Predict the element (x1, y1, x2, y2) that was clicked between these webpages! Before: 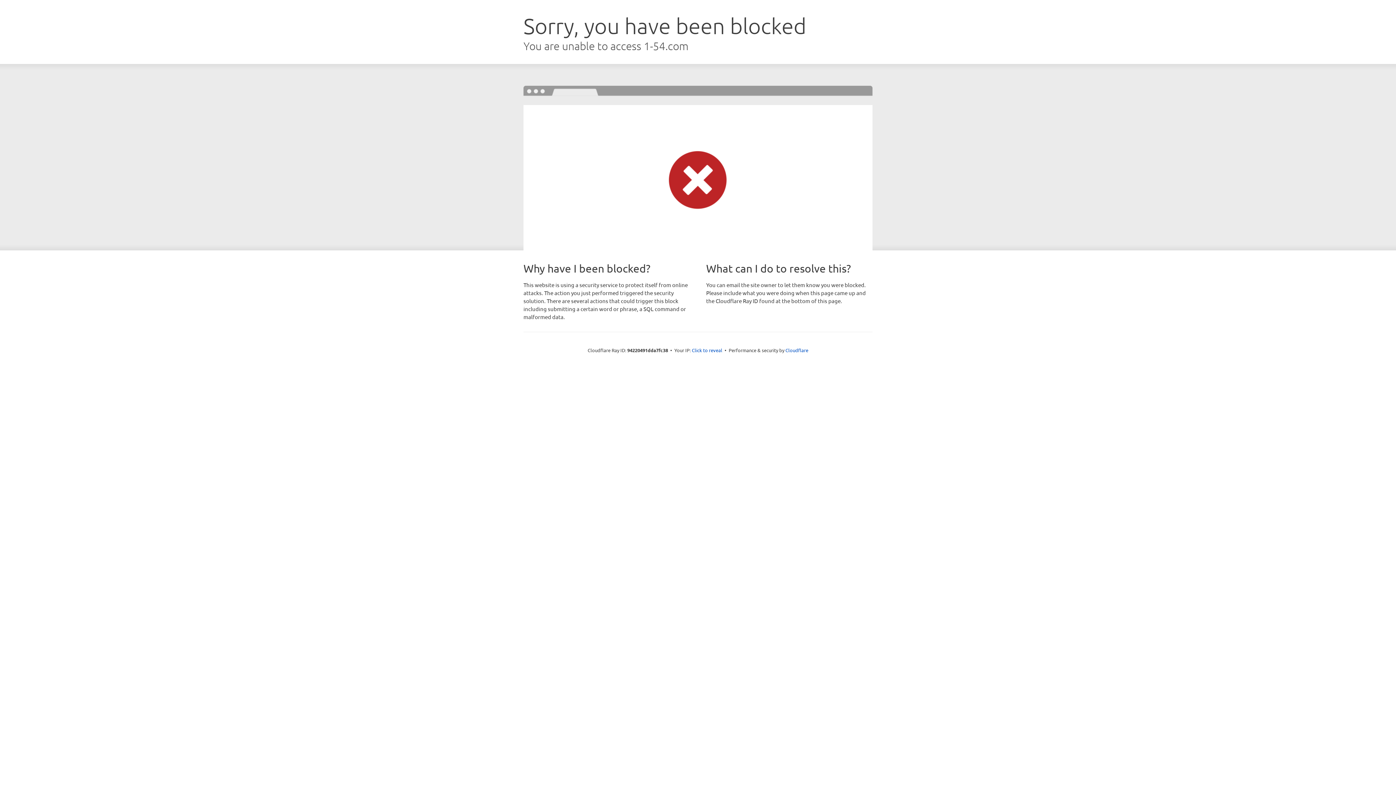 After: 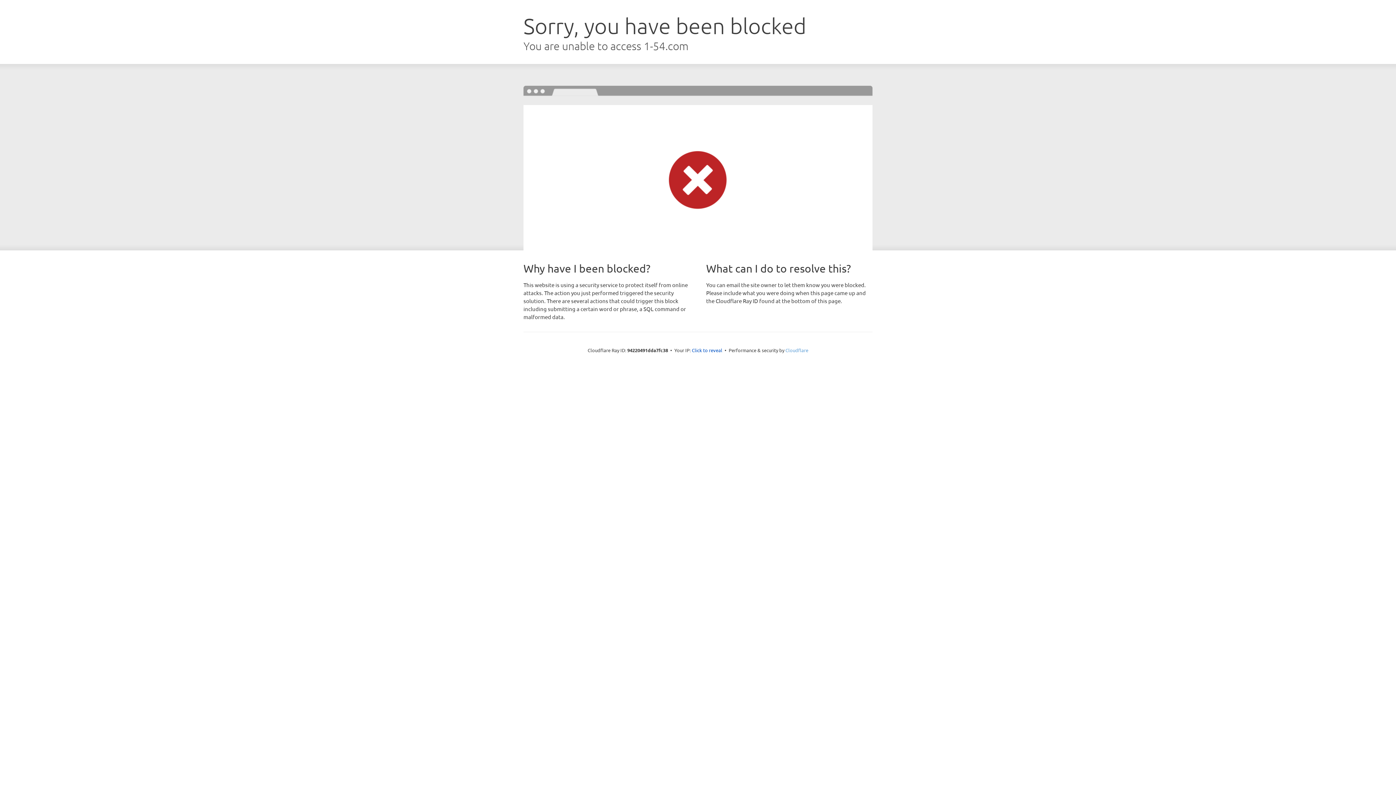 Action: bbox: (785, 347, 808, 353) label: Cloudflare